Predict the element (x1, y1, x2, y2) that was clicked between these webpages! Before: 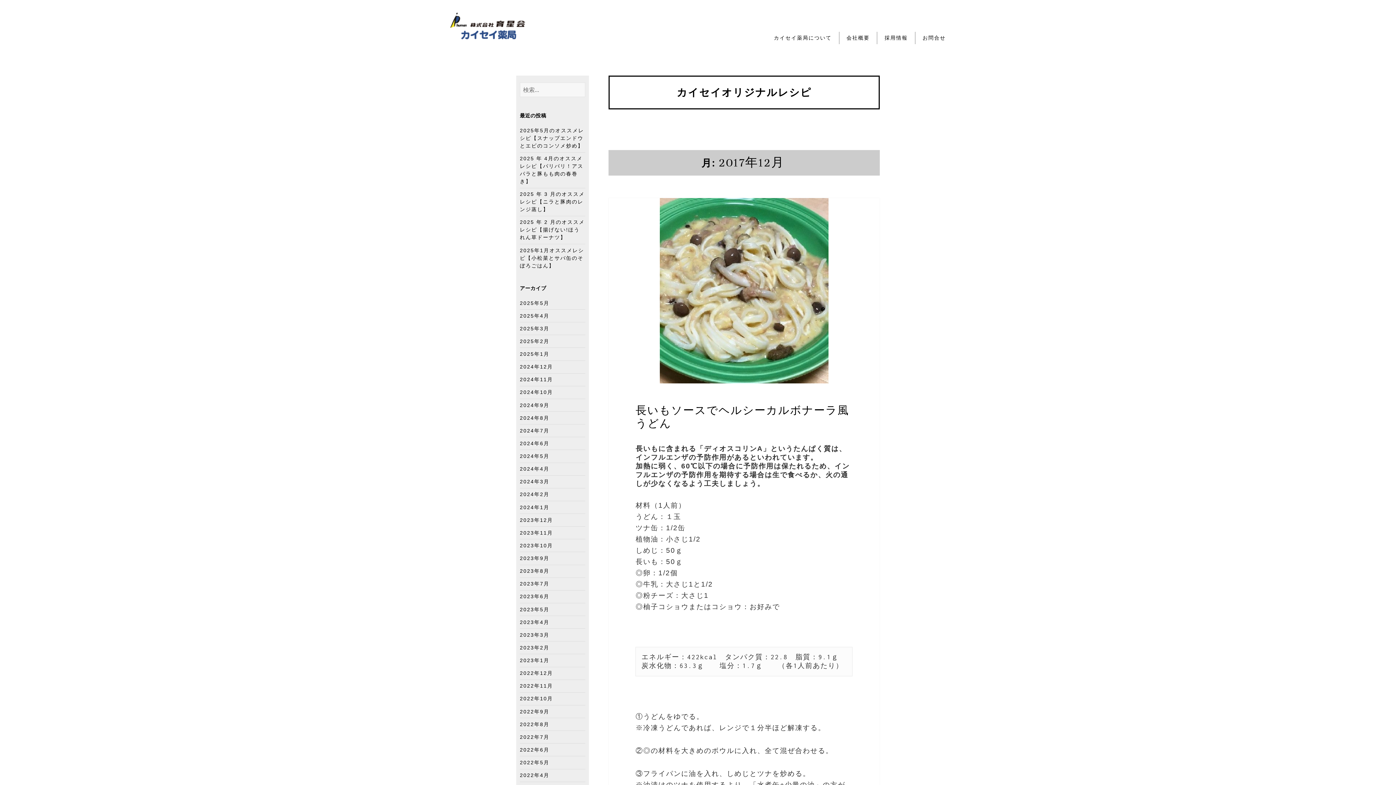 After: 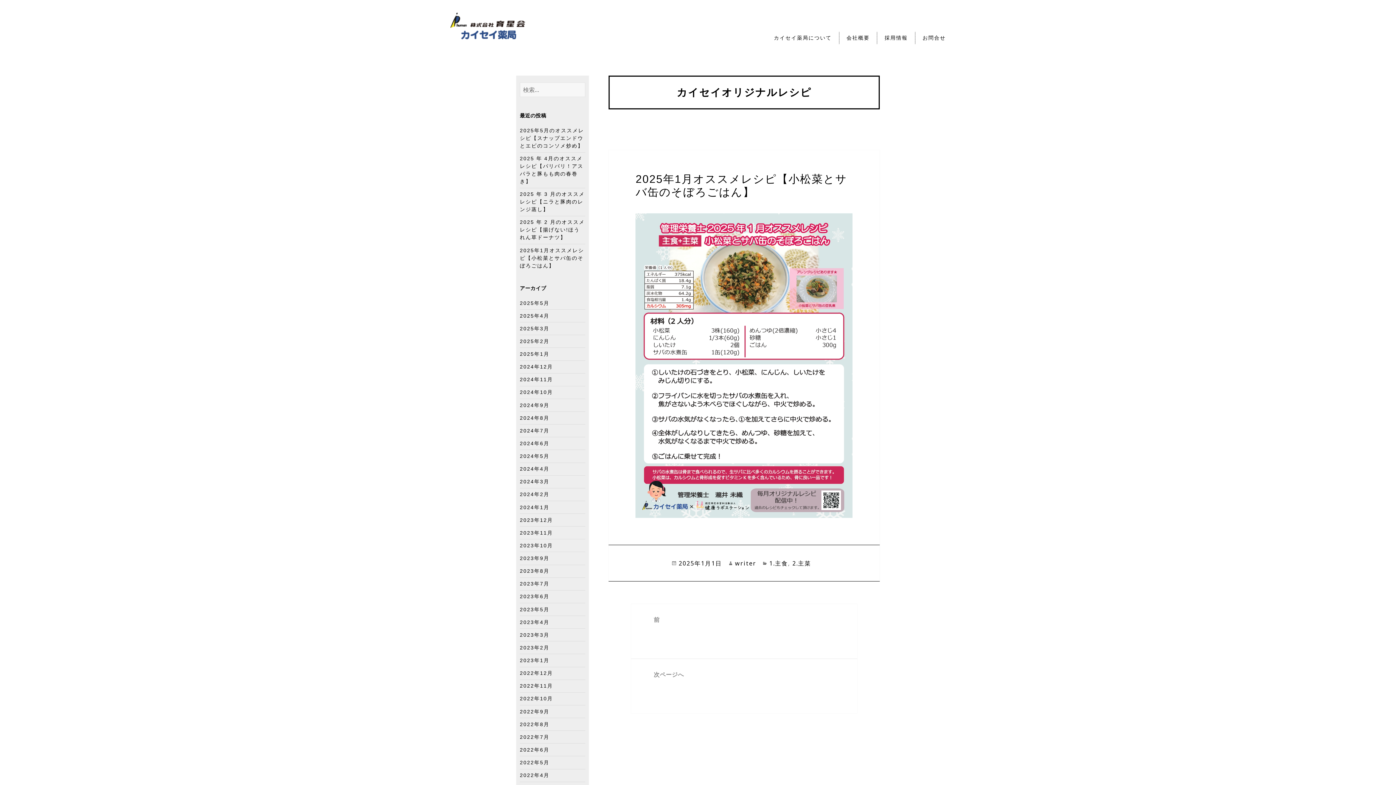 Action: bbox: (520, 247, 584, 268) label: 2025年1月オススメレシピ【小松菜とサバ缶のそぼろごはん】